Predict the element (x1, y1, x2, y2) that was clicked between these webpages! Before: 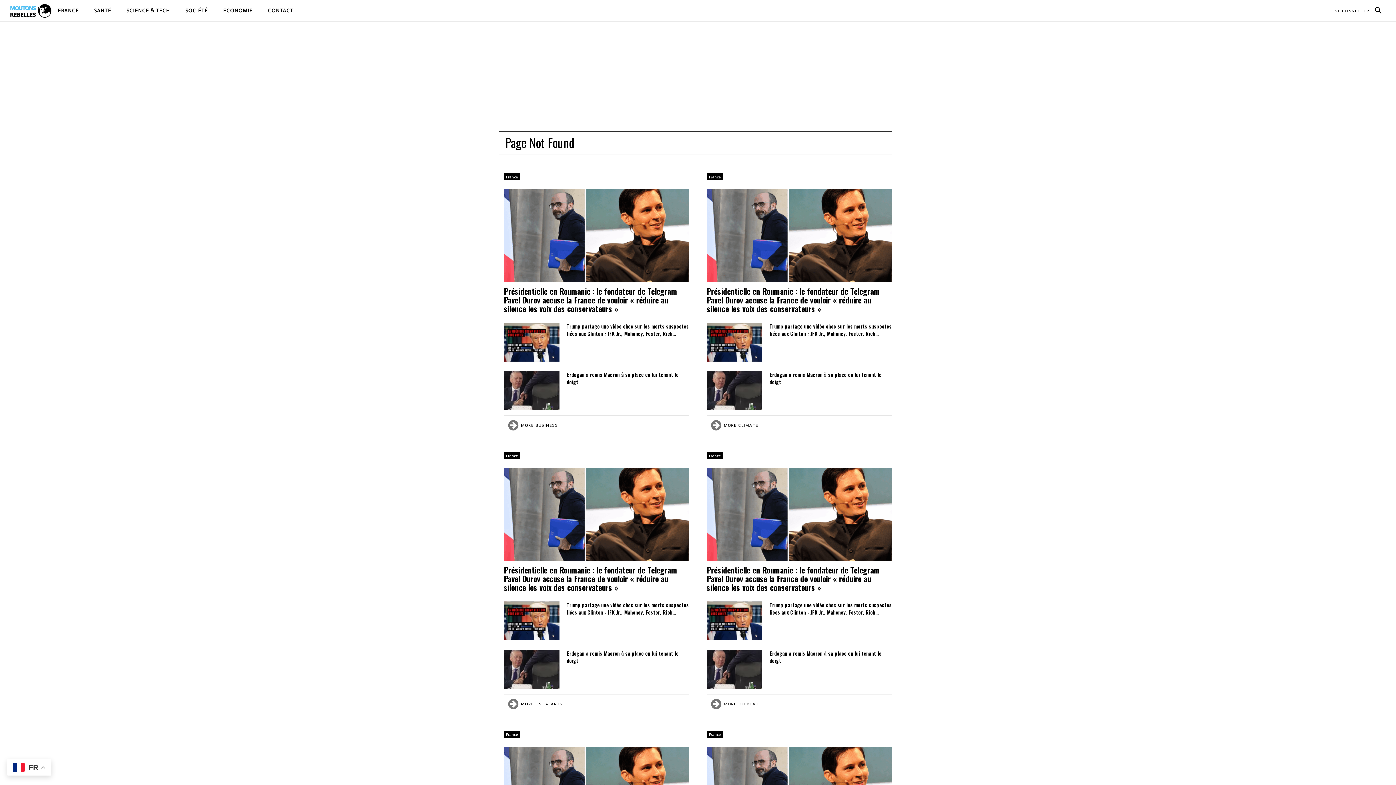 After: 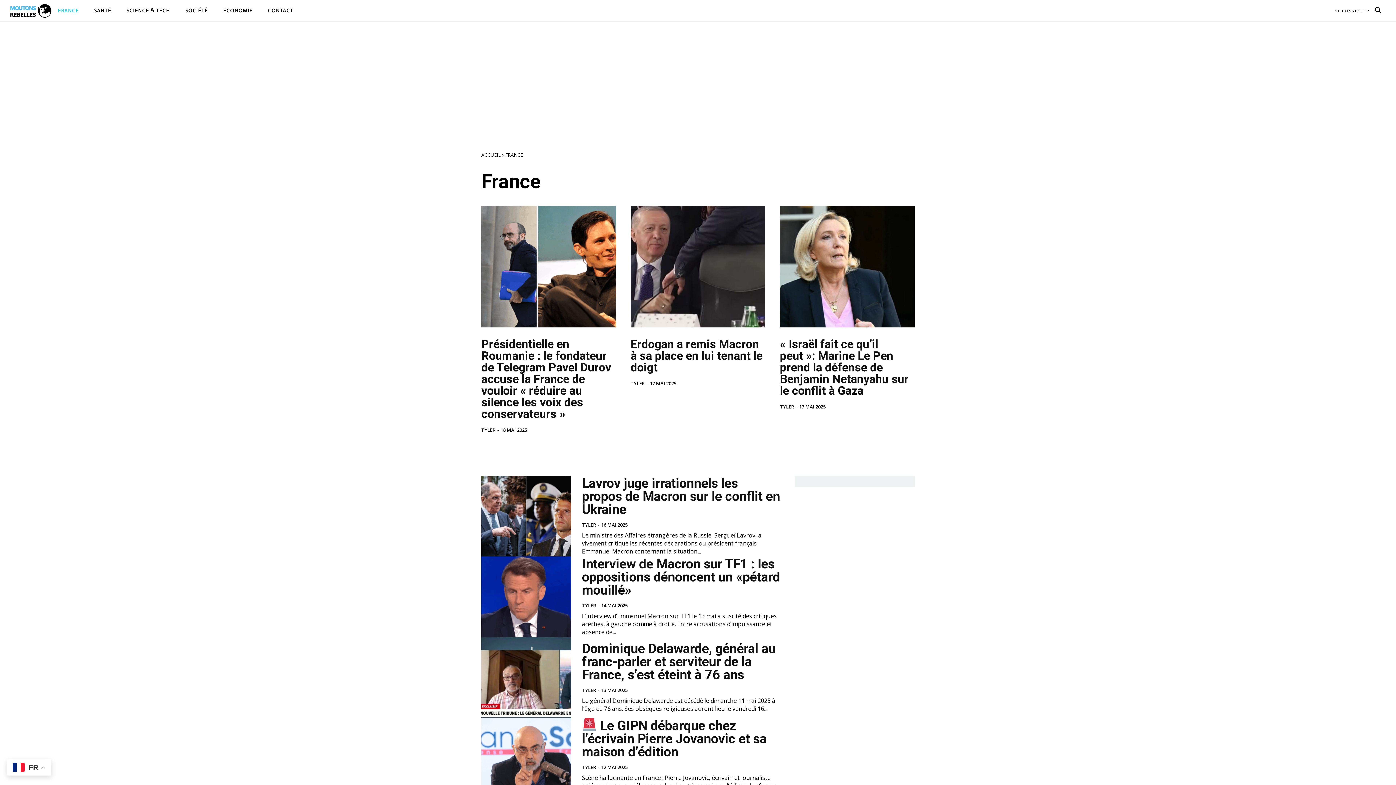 Action: label: France bbox: (706, 173, 723, 180)